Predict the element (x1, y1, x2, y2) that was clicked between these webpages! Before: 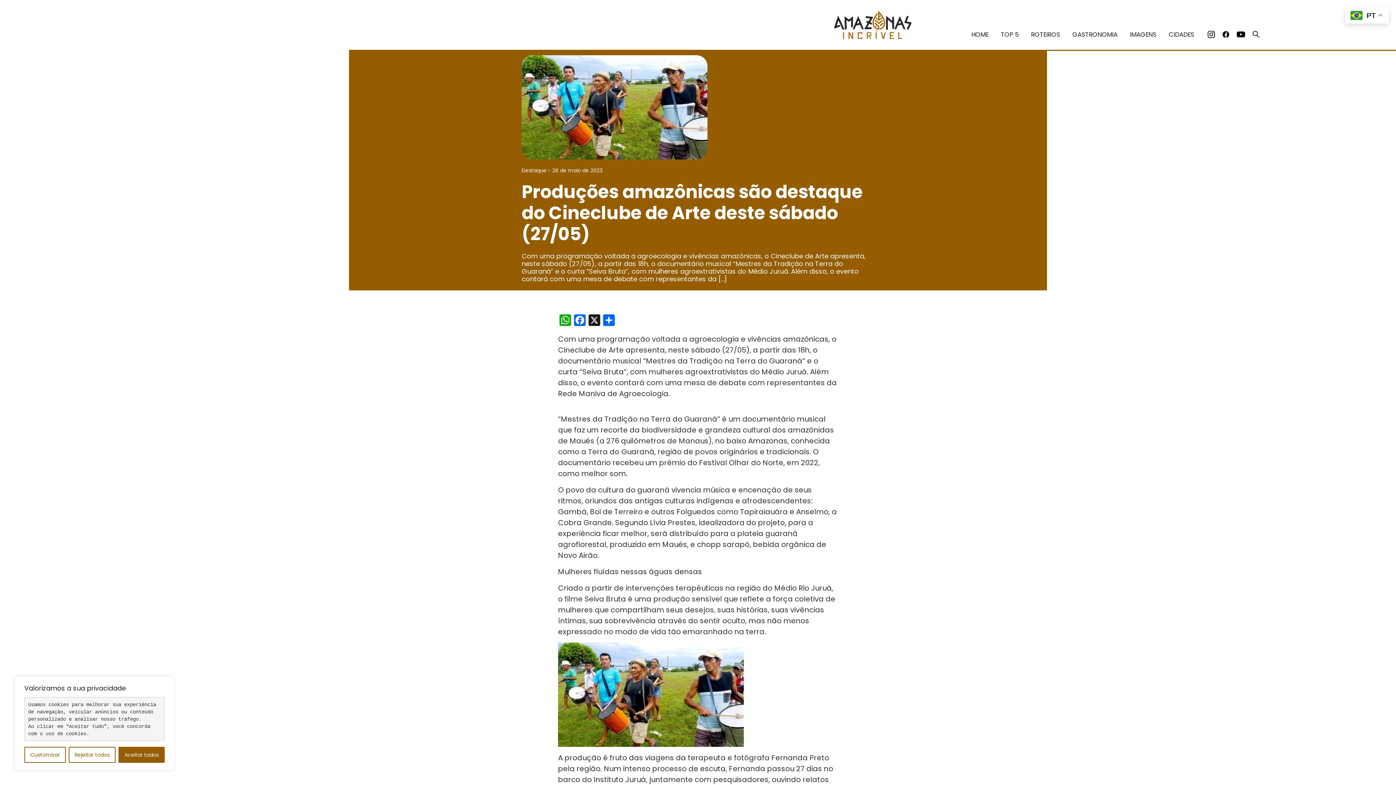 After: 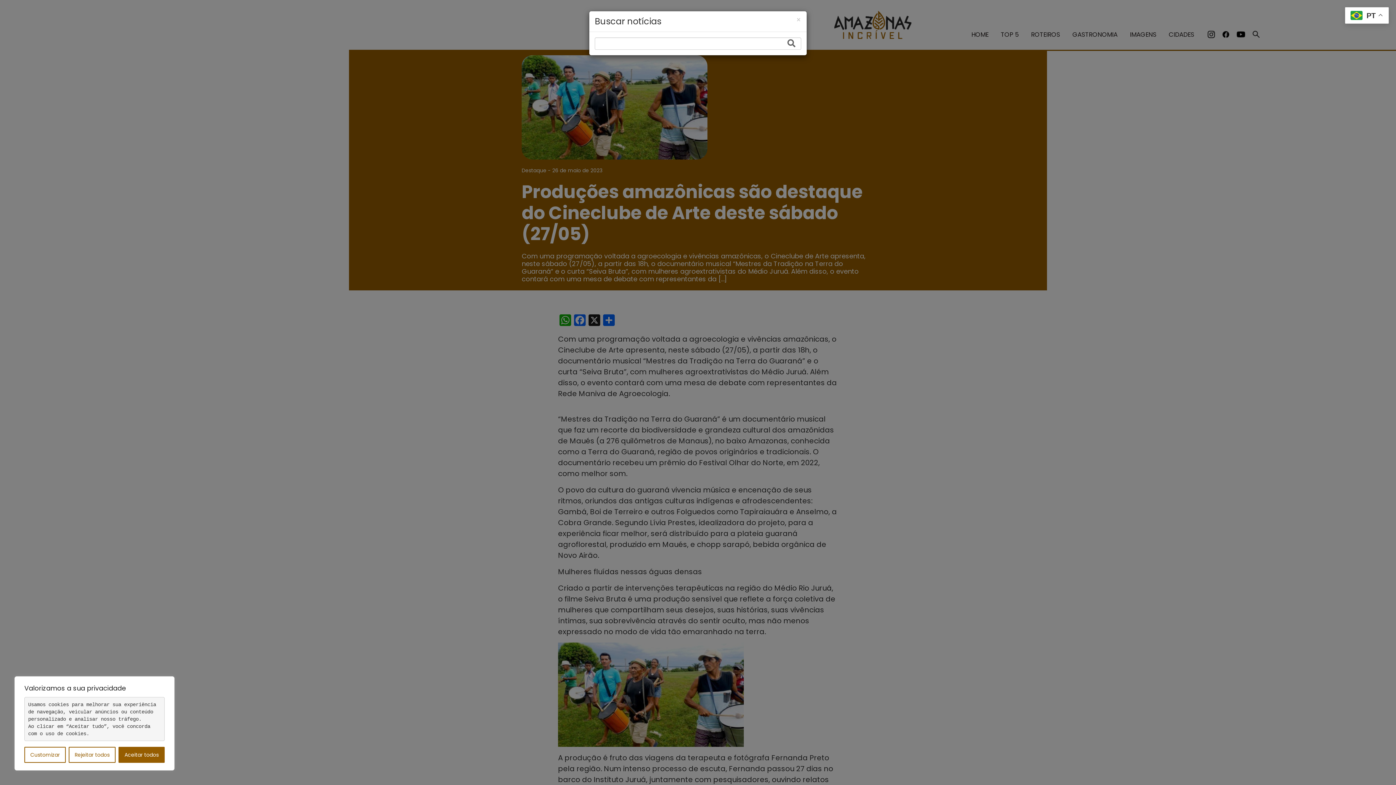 Action: bbox: (1252, 30, 1260, 37)